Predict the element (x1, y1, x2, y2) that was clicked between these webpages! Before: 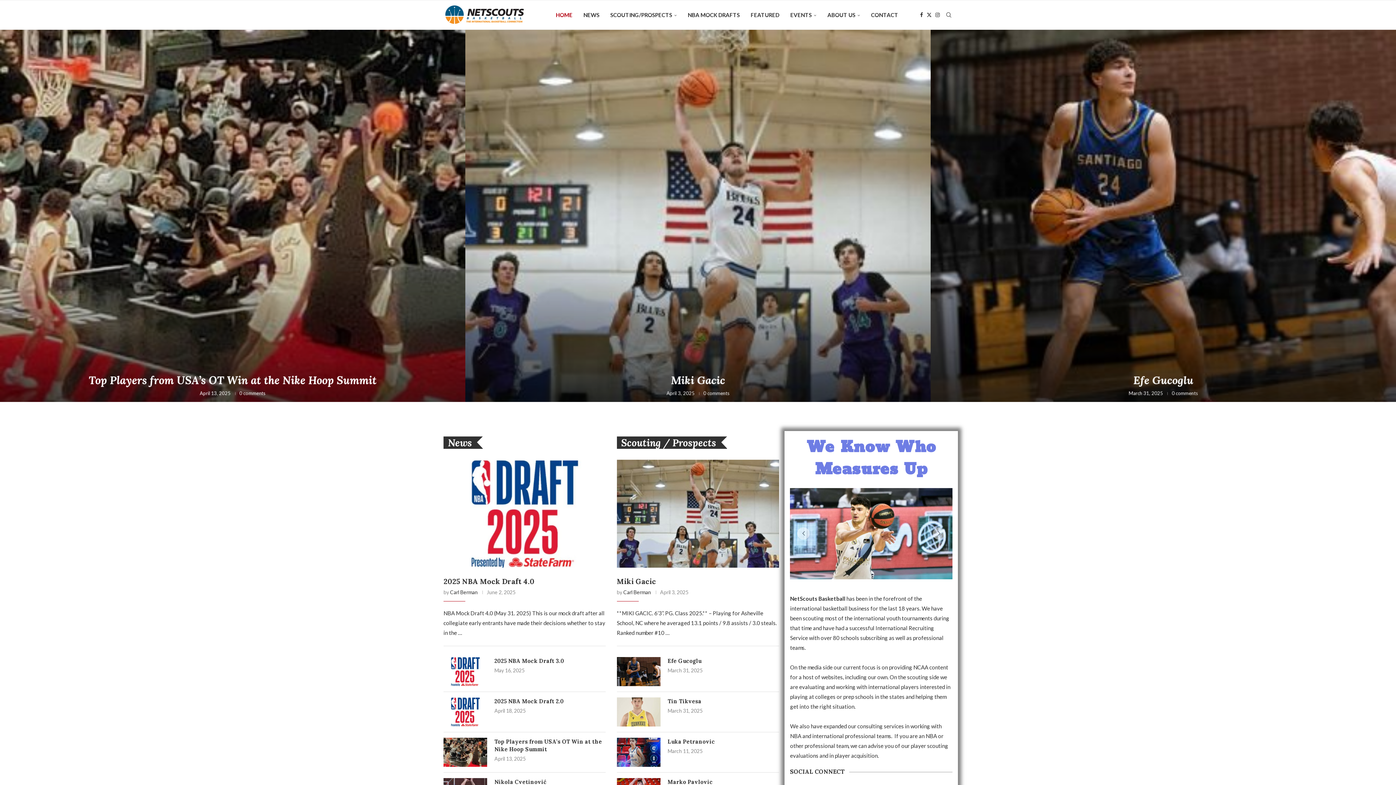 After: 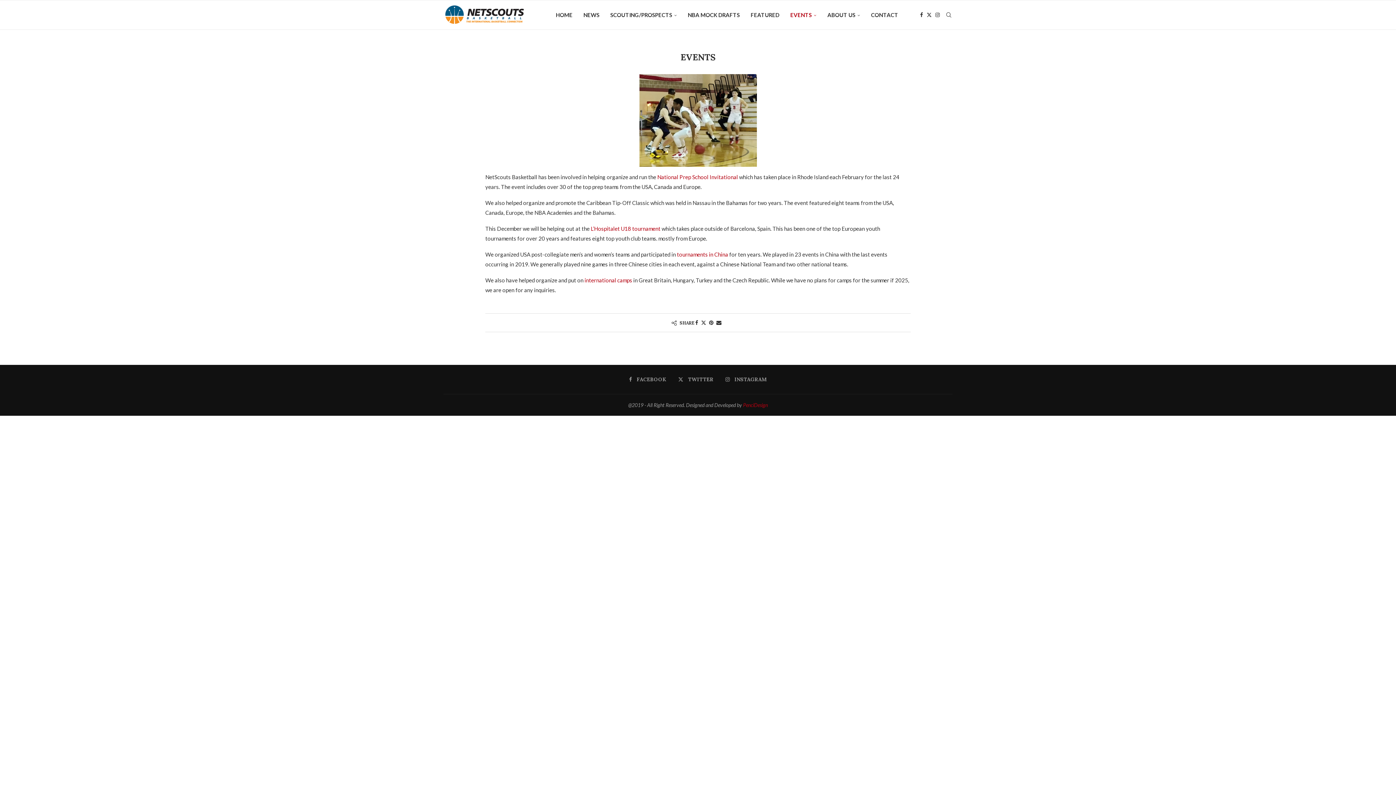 Action: bbox: (790, 0, 816, 30) label: EVENTS